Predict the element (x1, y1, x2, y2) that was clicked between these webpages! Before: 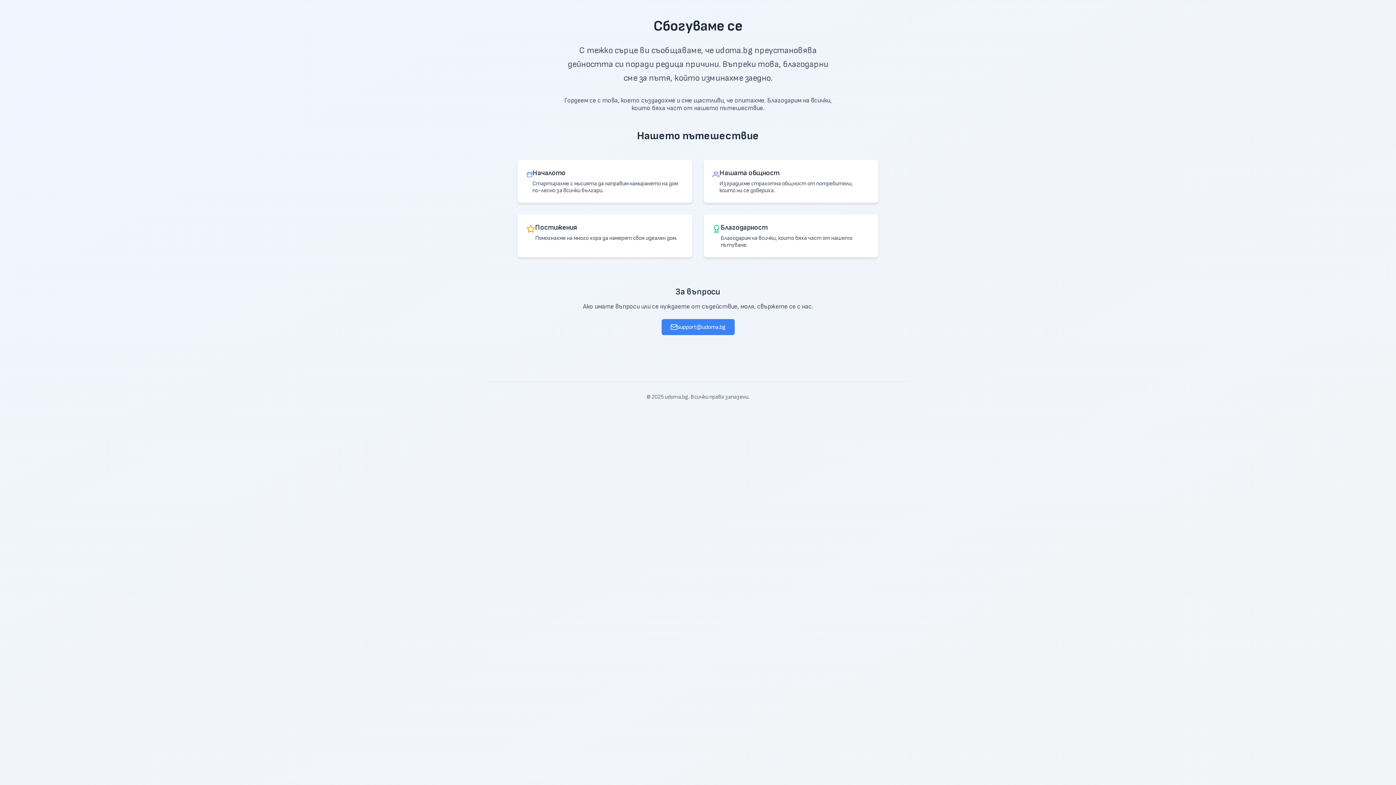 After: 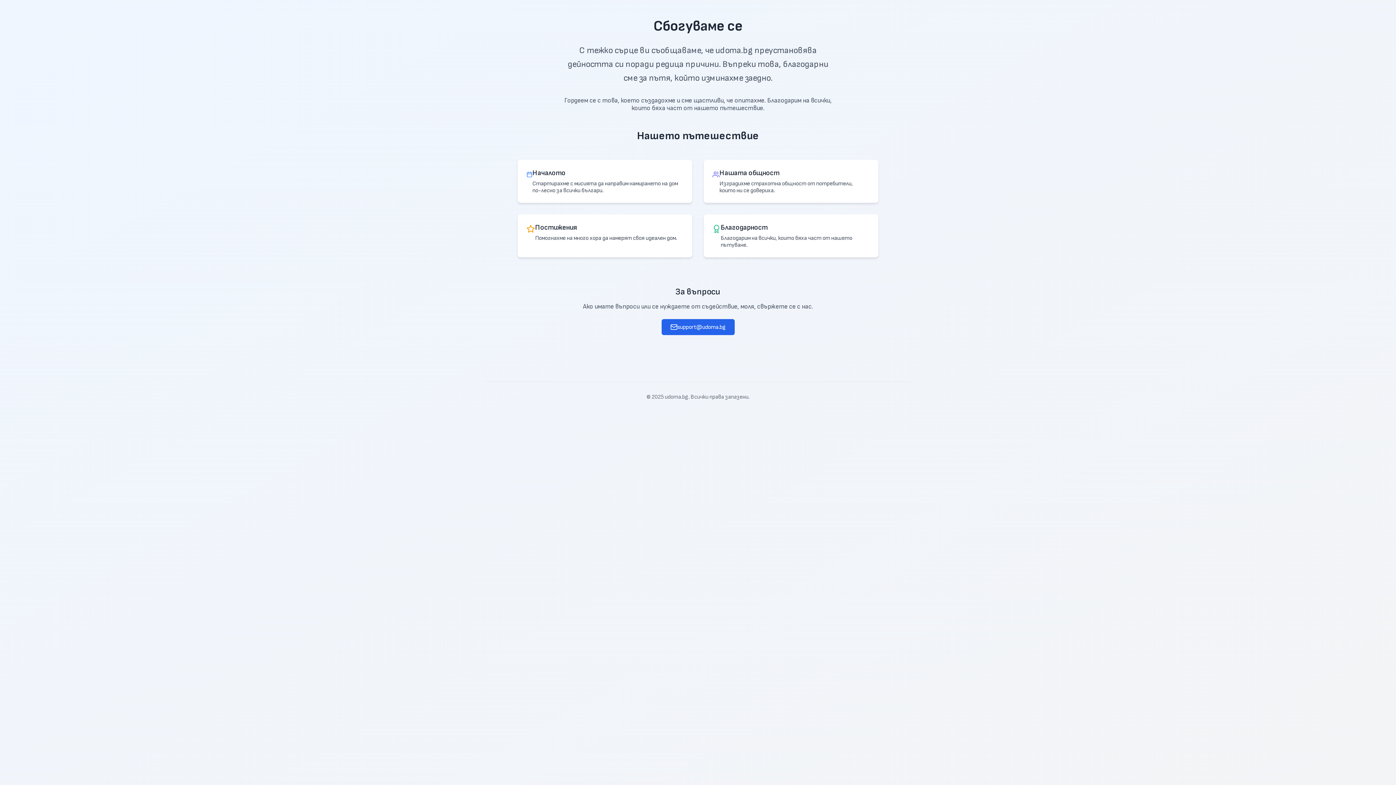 Action: bbox: (661, 319, 734, 335) label: support@udoma.bg